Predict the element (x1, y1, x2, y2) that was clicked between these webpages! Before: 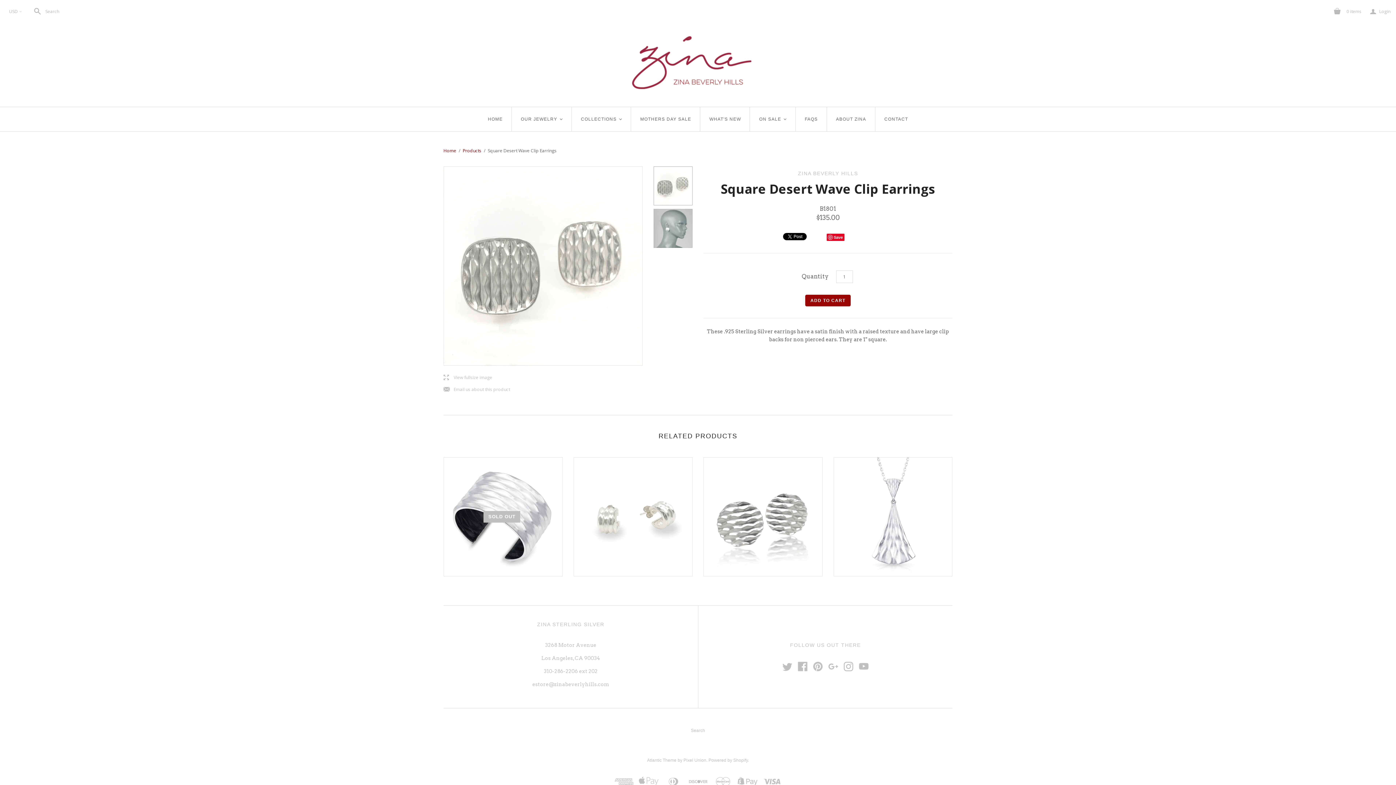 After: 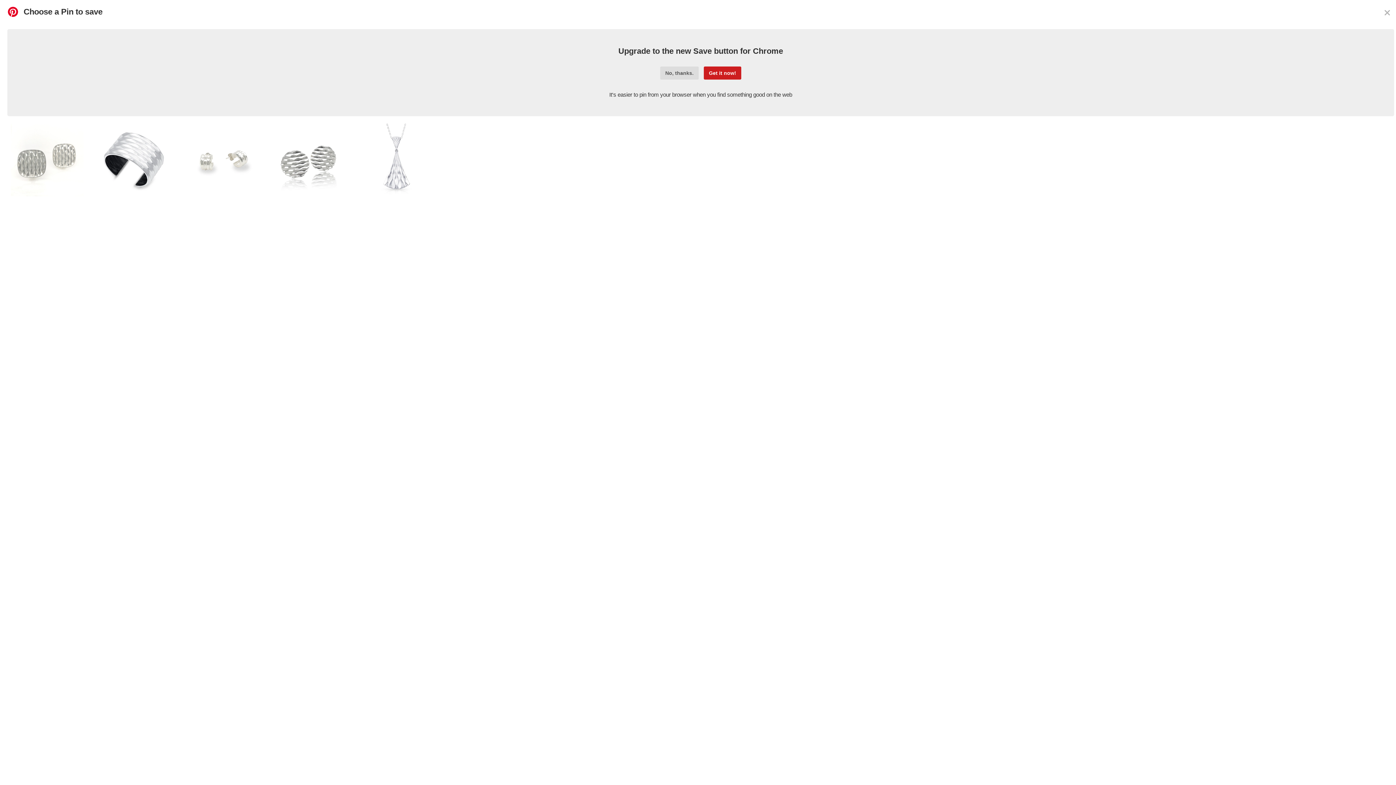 Action: label: Save bbox: (826, 233, 844, 241)